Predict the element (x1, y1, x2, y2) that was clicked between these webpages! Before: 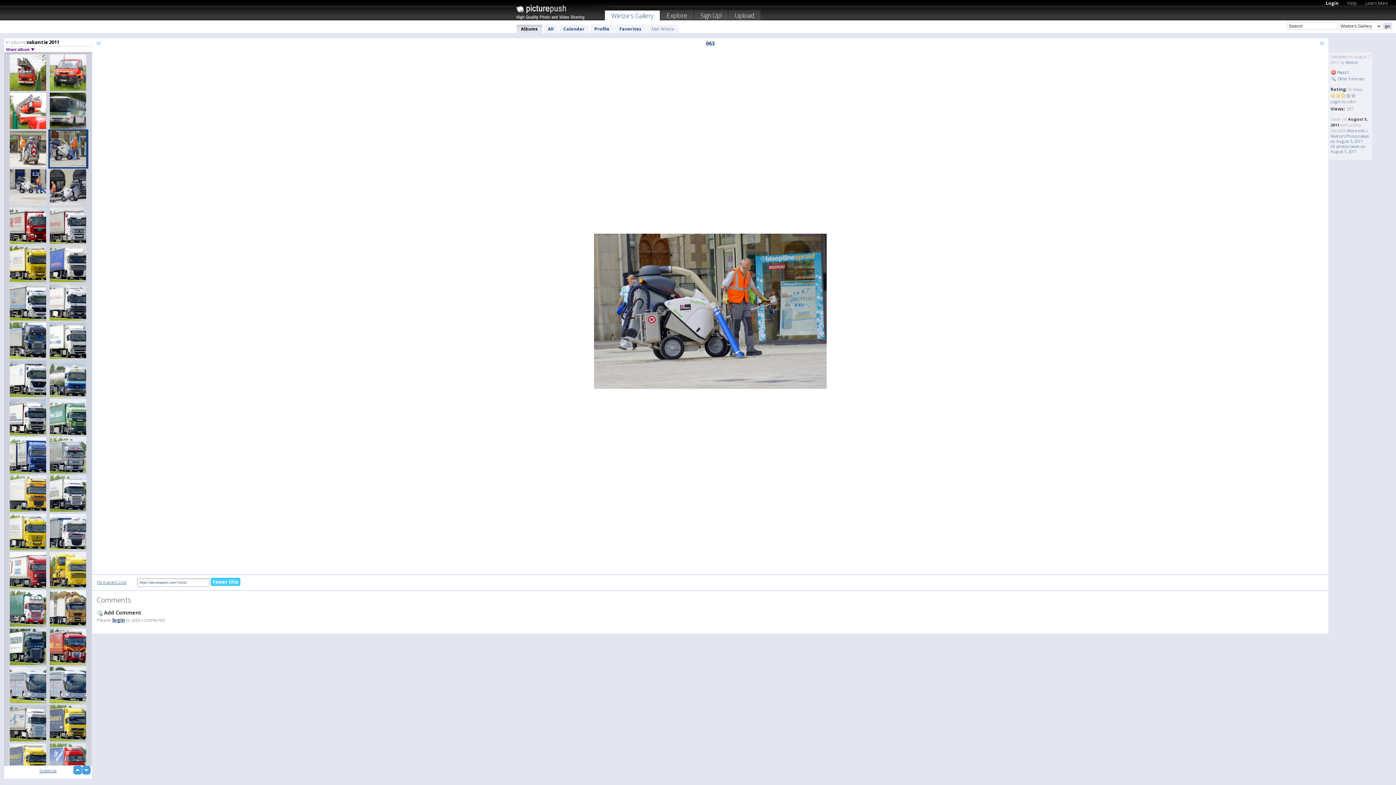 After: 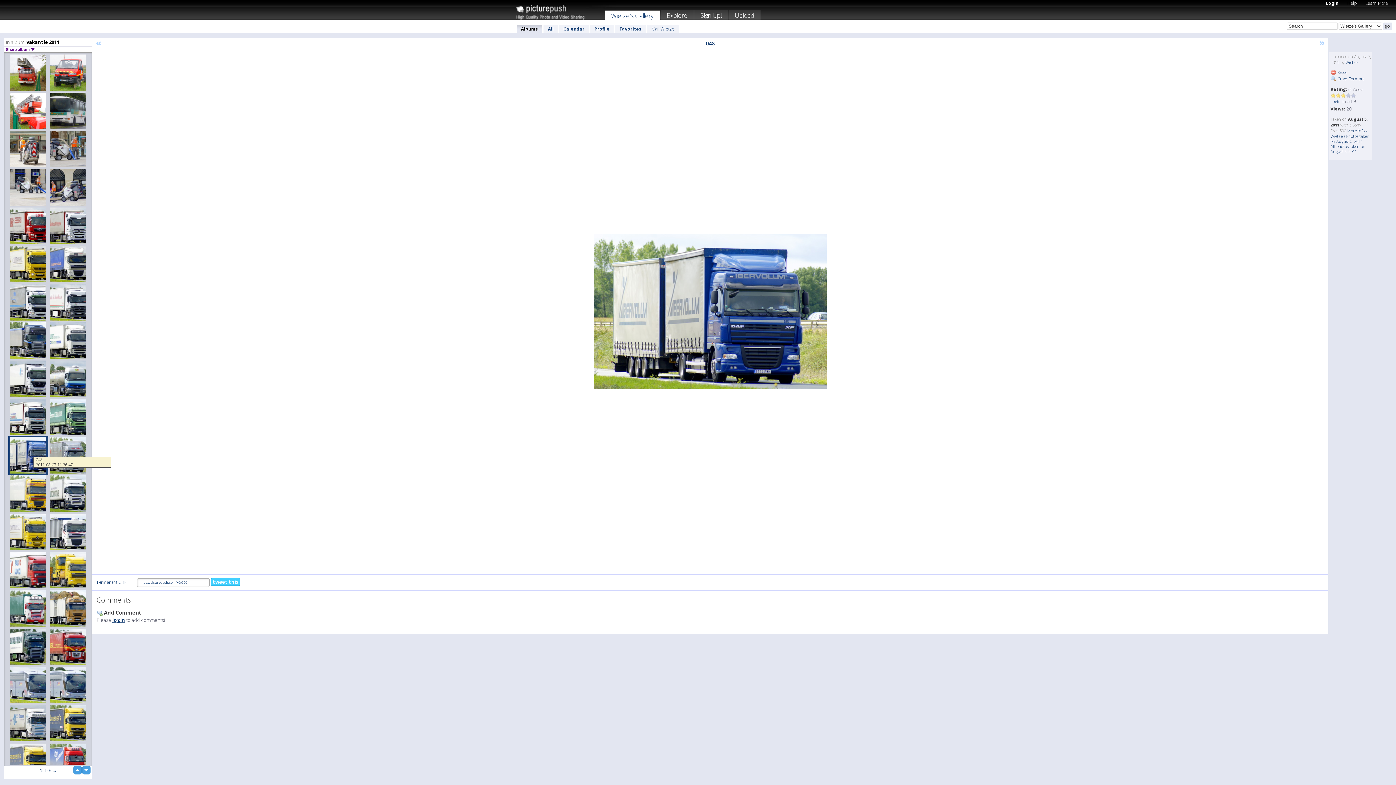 Action: bbox: (8, 436, 48, 475)